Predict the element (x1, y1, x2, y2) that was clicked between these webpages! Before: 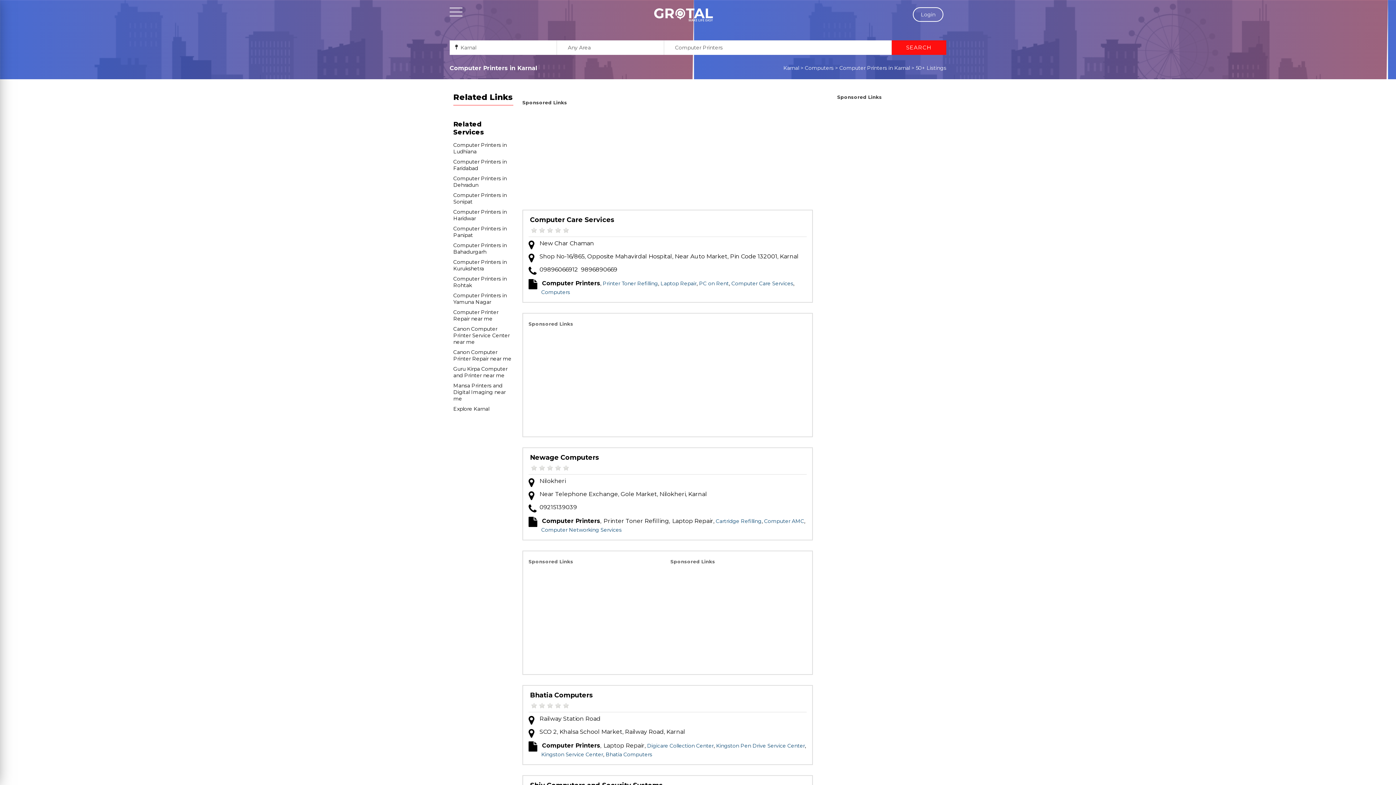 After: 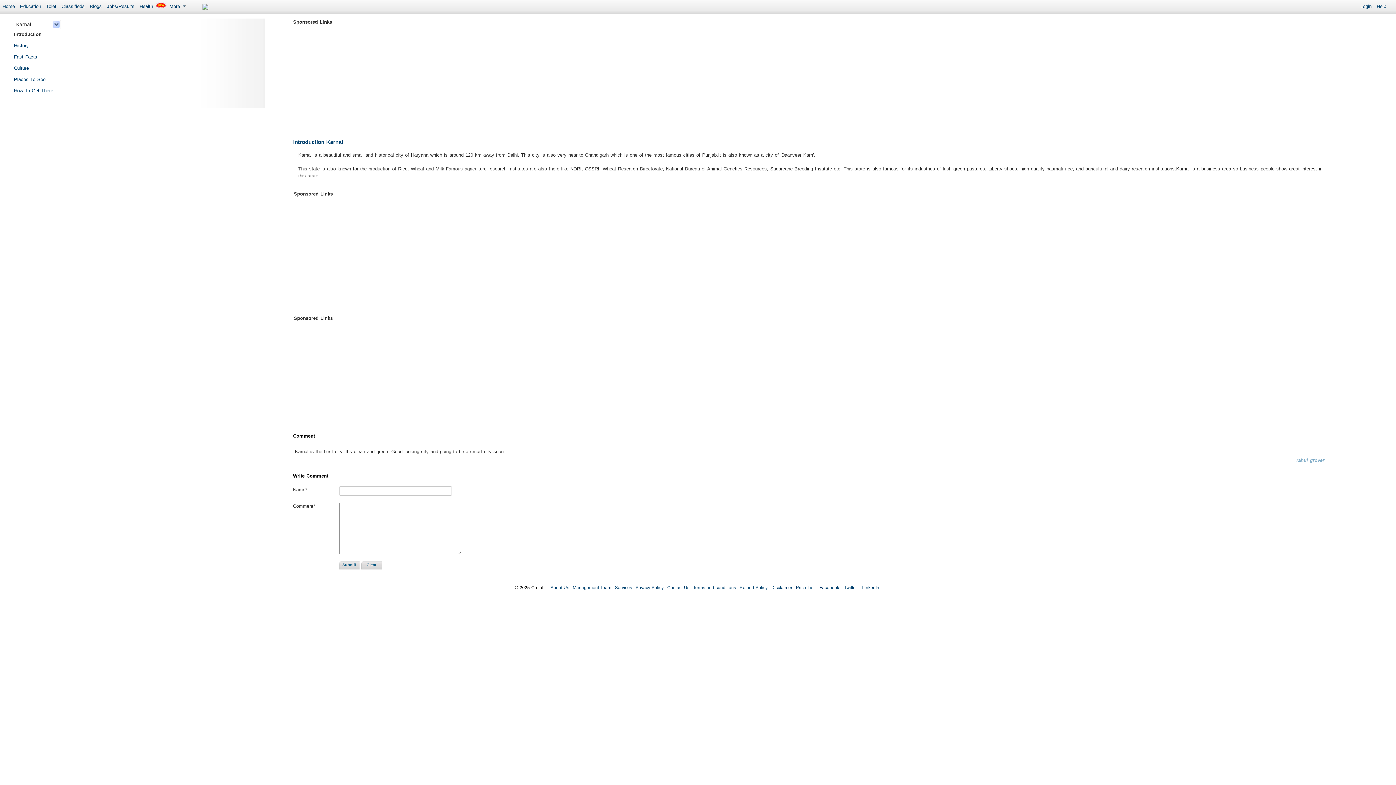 Action: bbox: (453, 405, 489, 412) label: Explore Karnal